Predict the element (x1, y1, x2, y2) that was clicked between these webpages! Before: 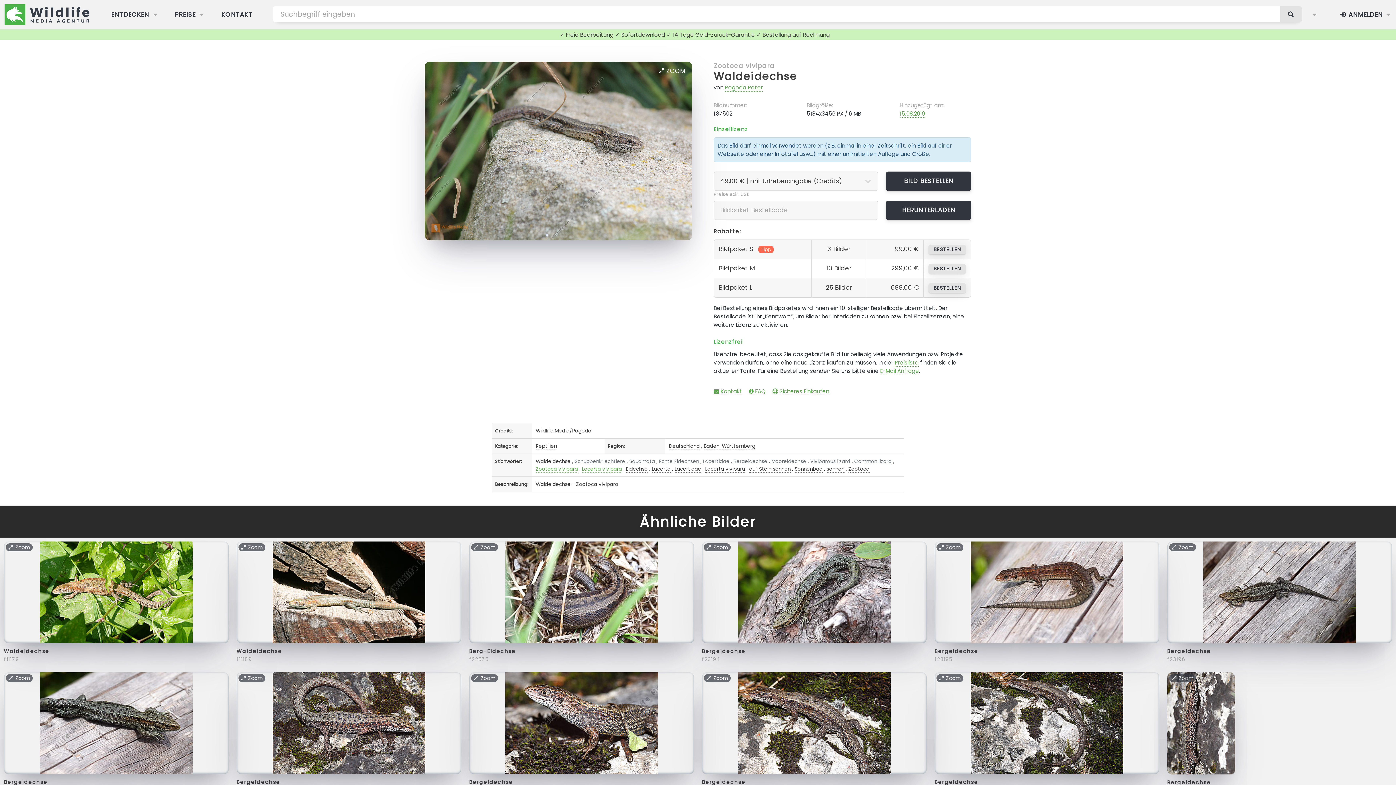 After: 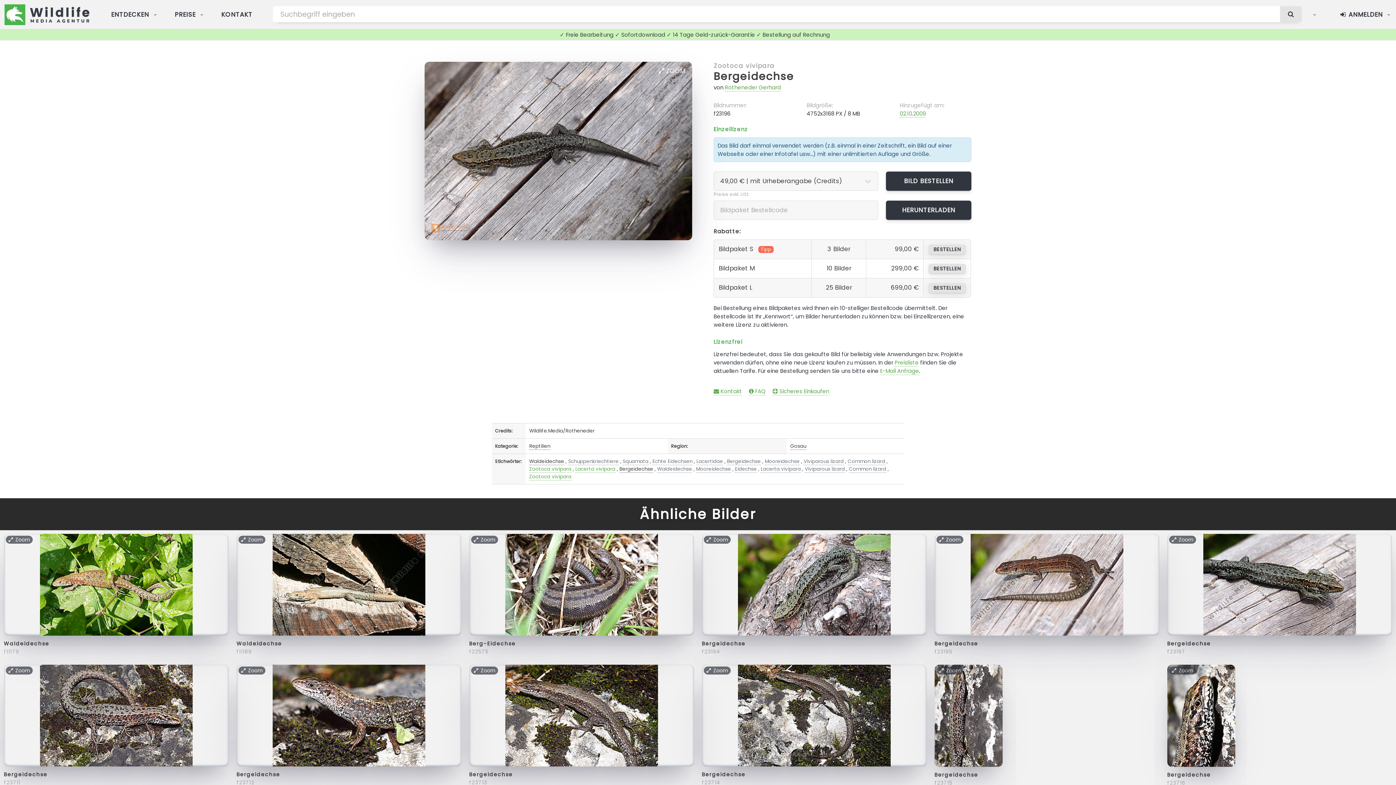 Action: bbox: (1167, 648, 1211, 655) label: Bergeidechse